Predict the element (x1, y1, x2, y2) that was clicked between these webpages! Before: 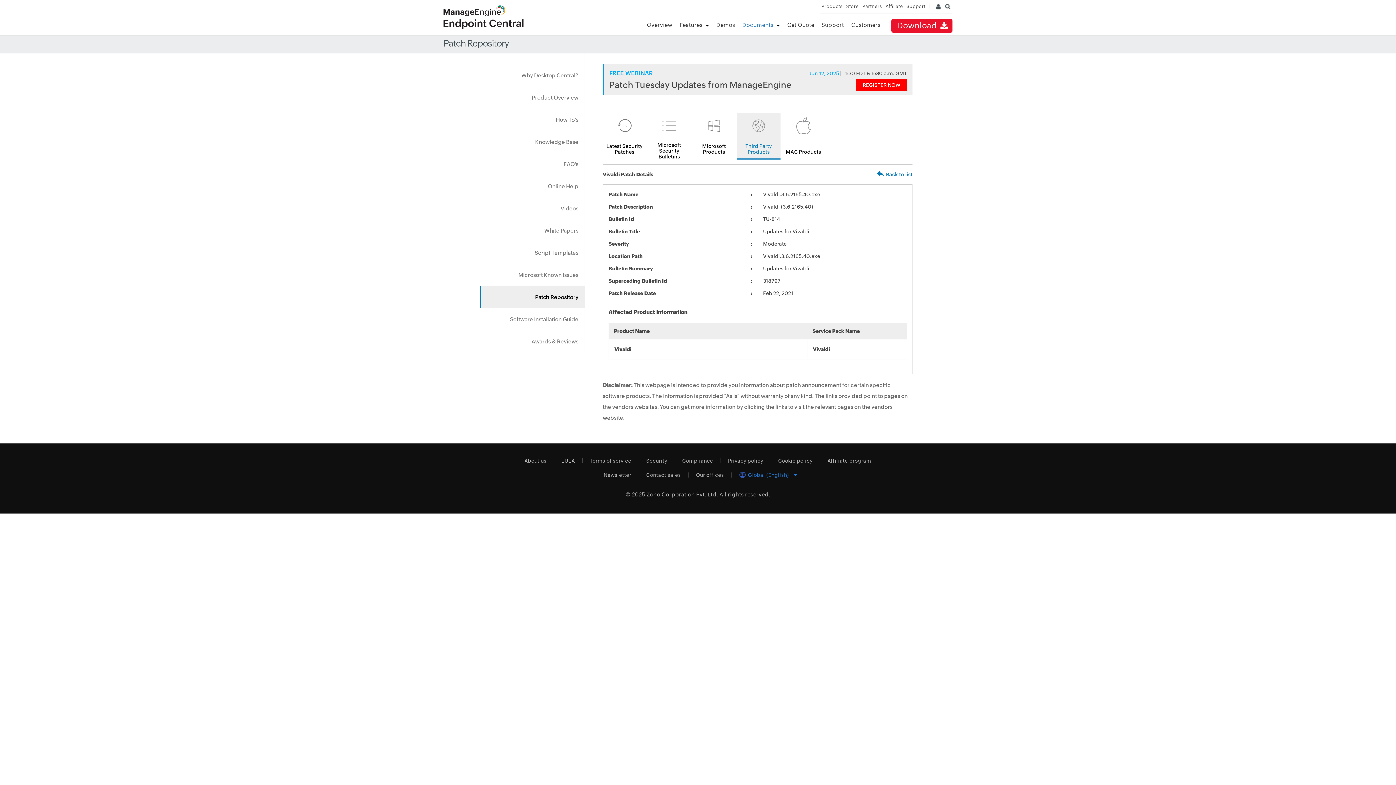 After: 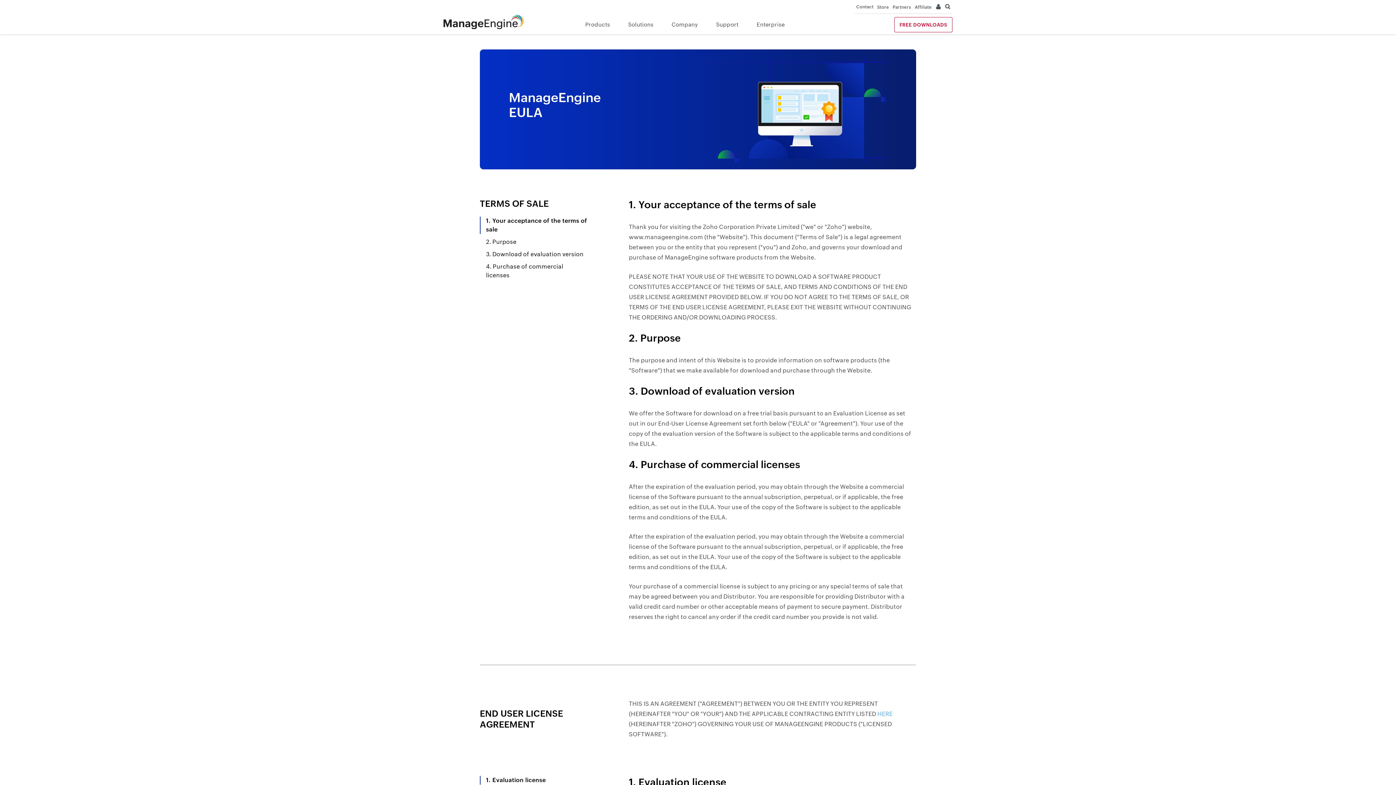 Action: bbox: (554, 458, 582, 463) label: EULA